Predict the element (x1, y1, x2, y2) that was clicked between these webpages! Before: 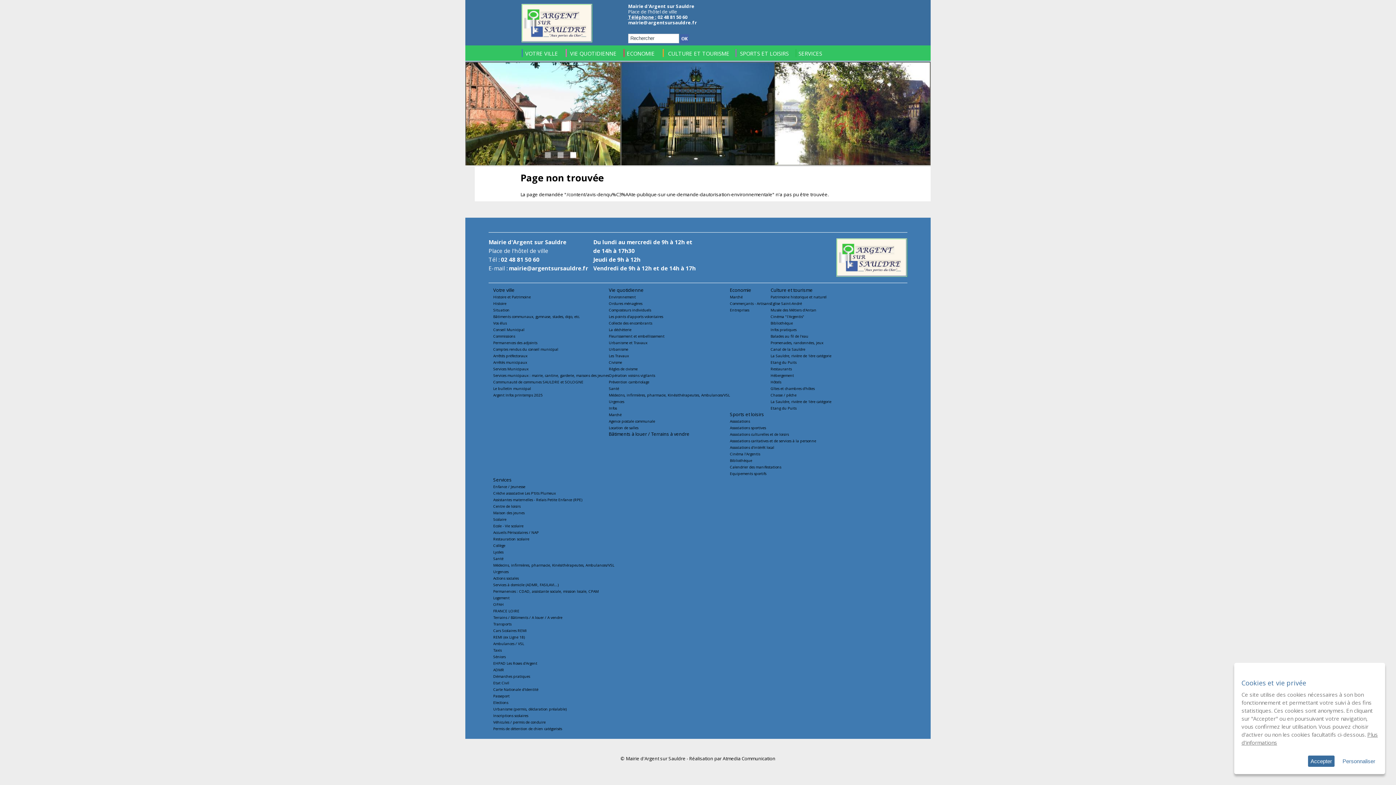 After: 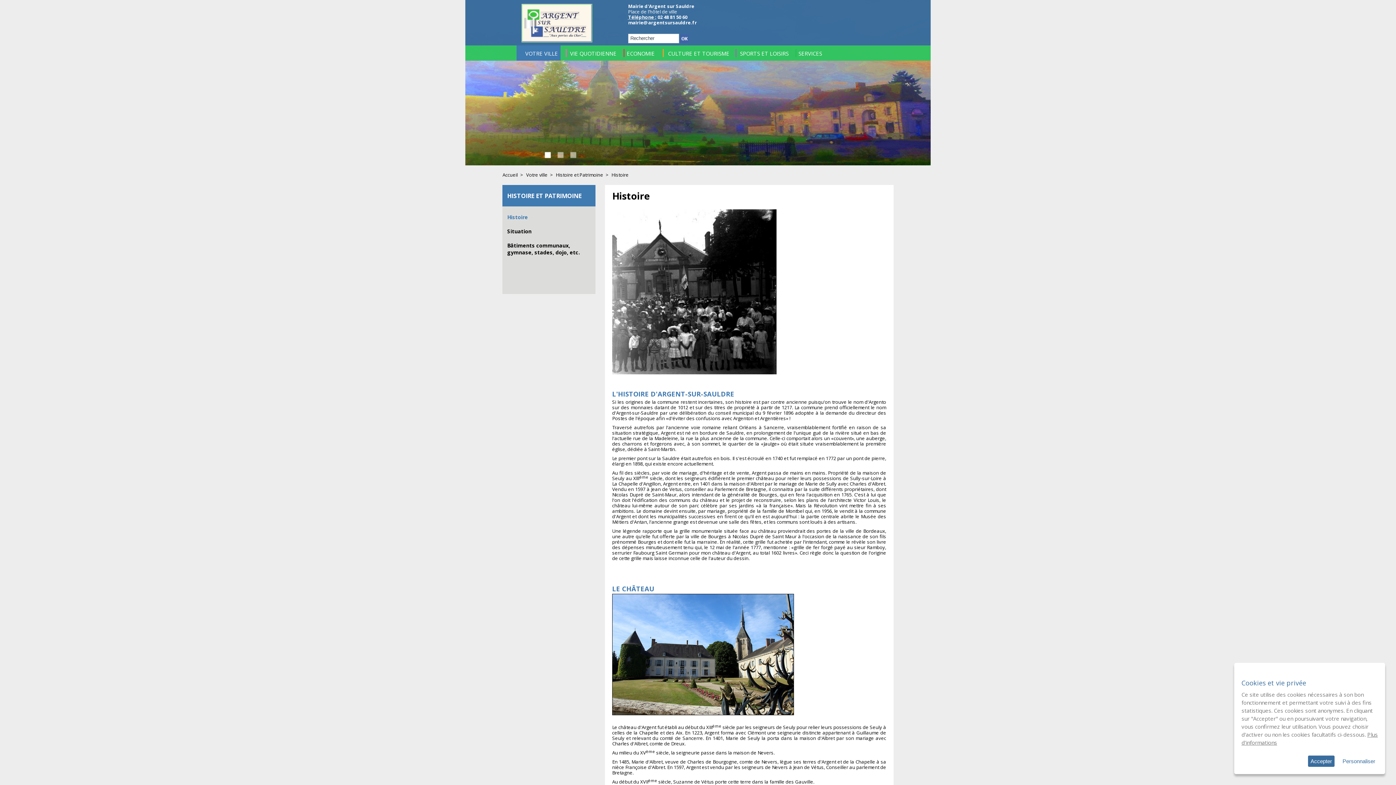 Action: bbox: (493, 300, 506, 306) label: Histoire